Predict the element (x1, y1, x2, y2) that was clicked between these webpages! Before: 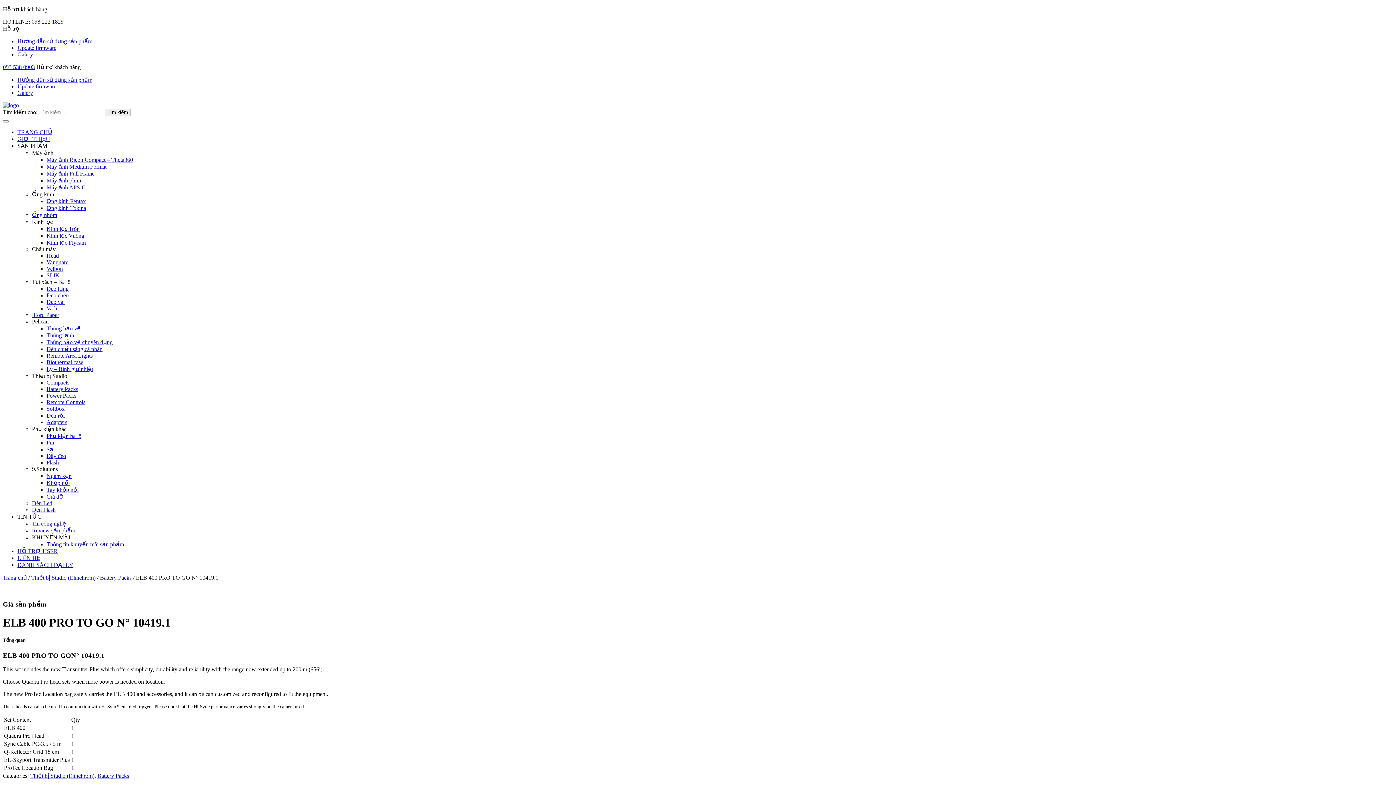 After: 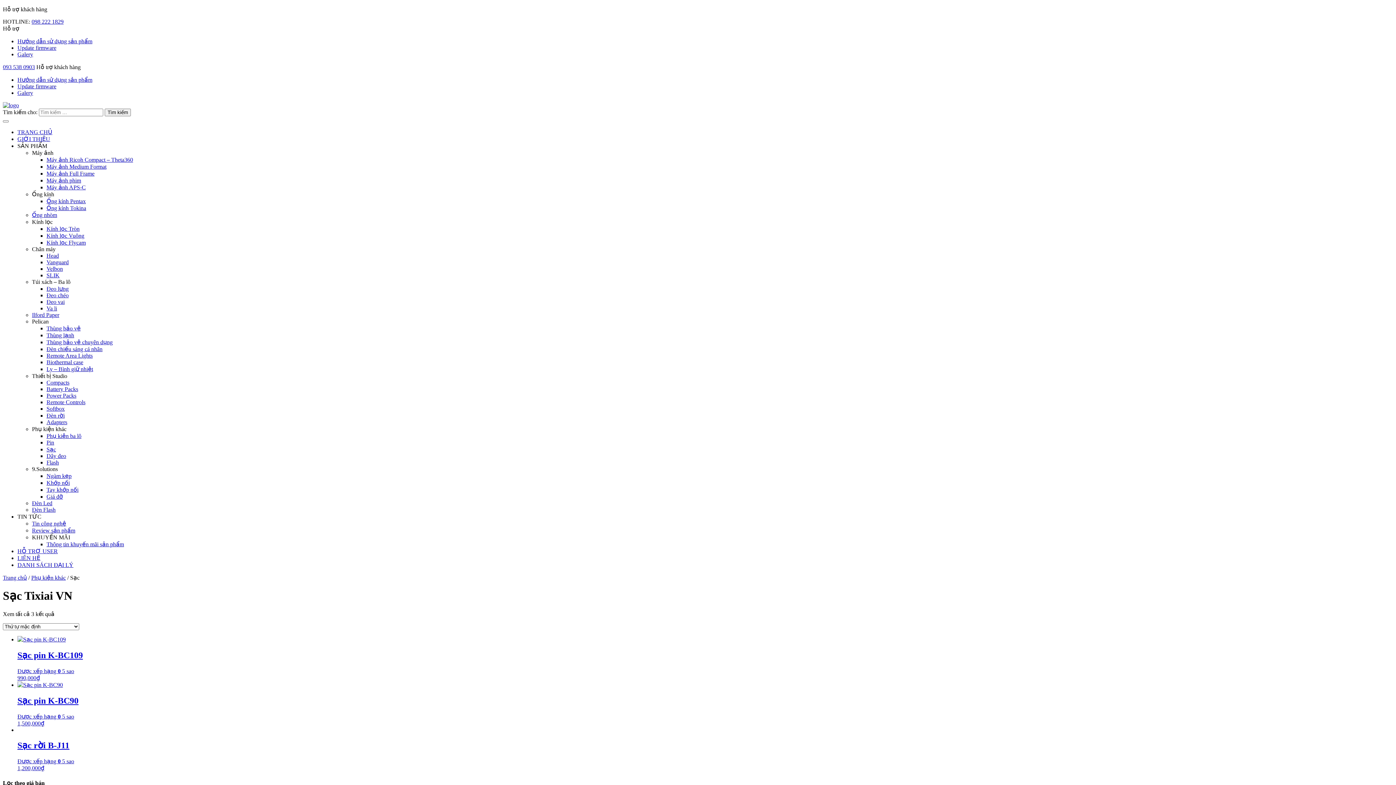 Action: bbox: (46, 446, 56, 452) label: Sạc